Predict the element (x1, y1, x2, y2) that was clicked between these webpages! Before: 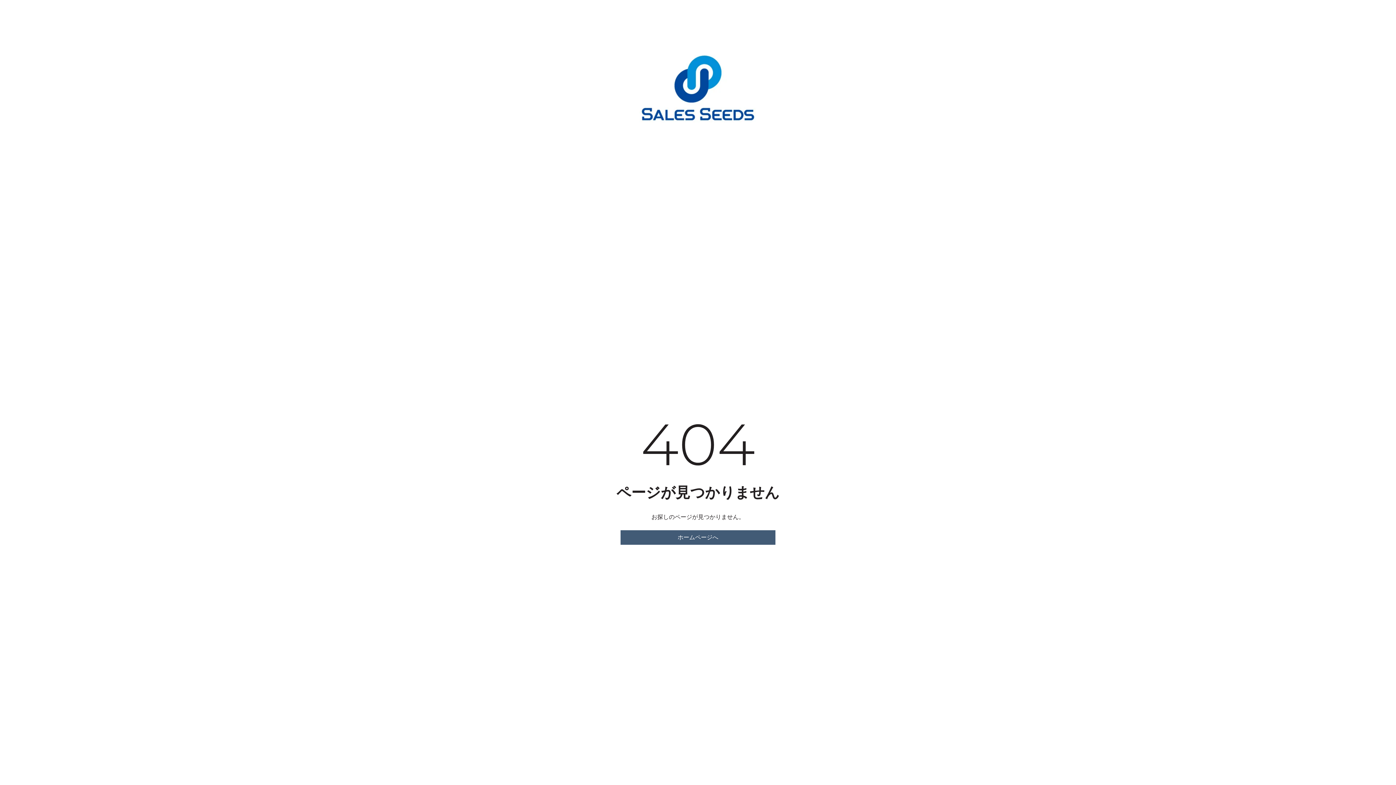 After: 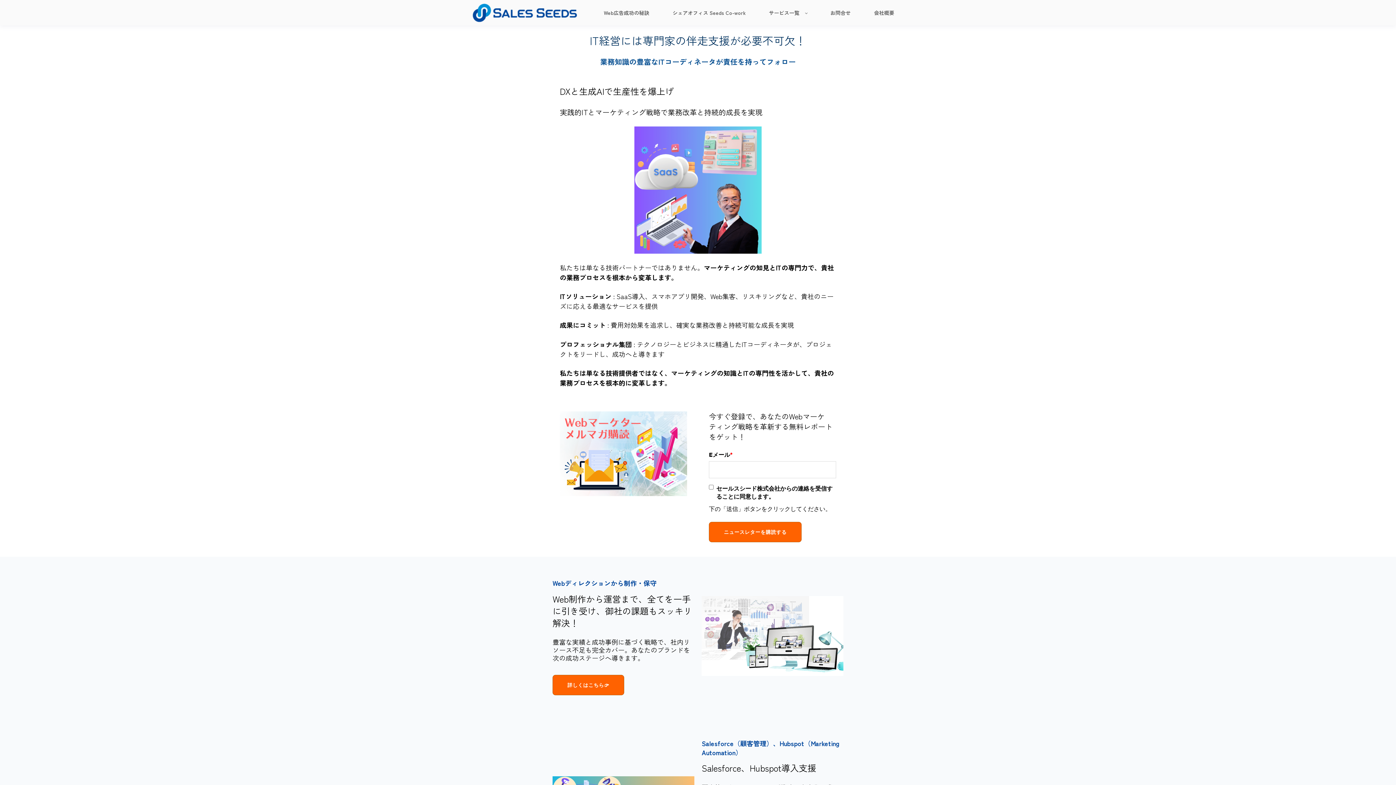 Action: bbox: (620, 530, 775, 545) label: ホームページへ